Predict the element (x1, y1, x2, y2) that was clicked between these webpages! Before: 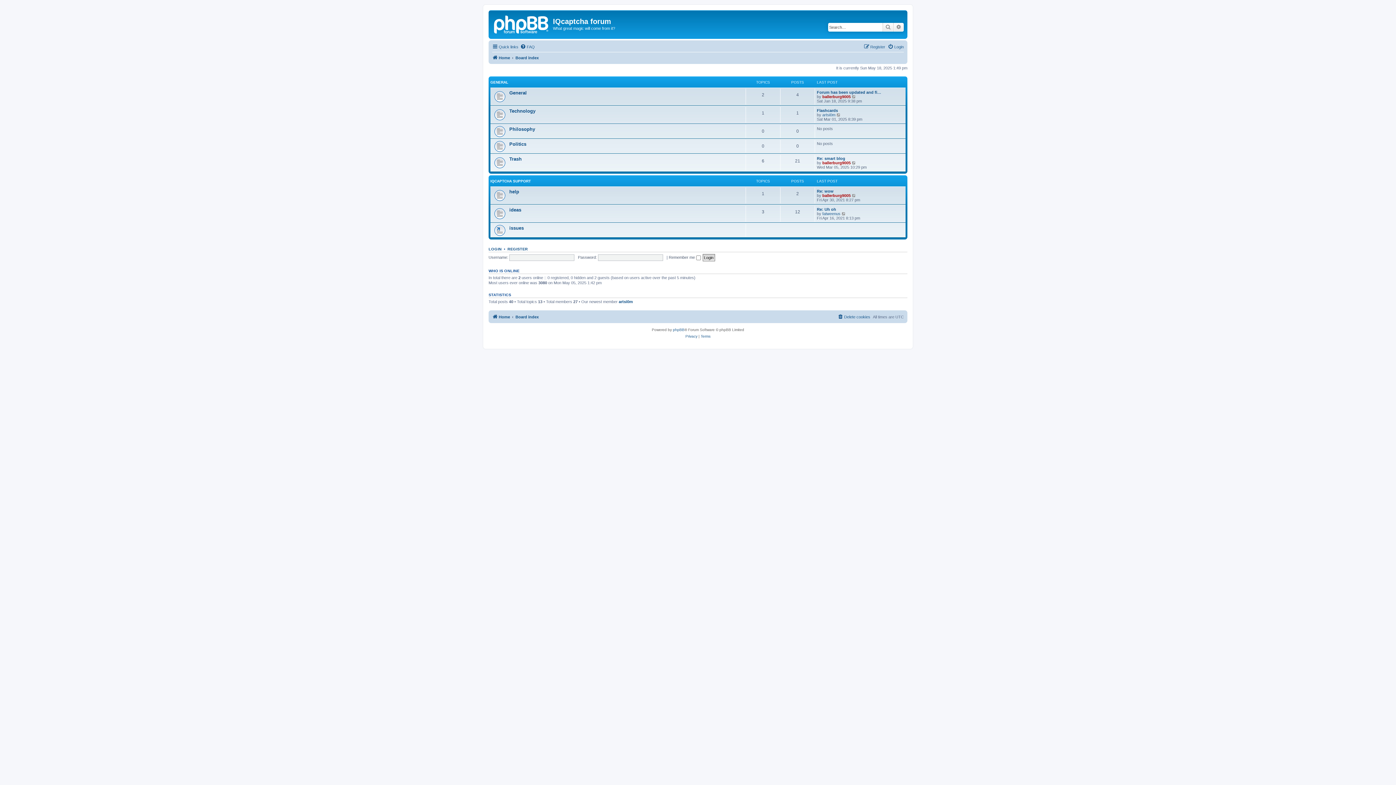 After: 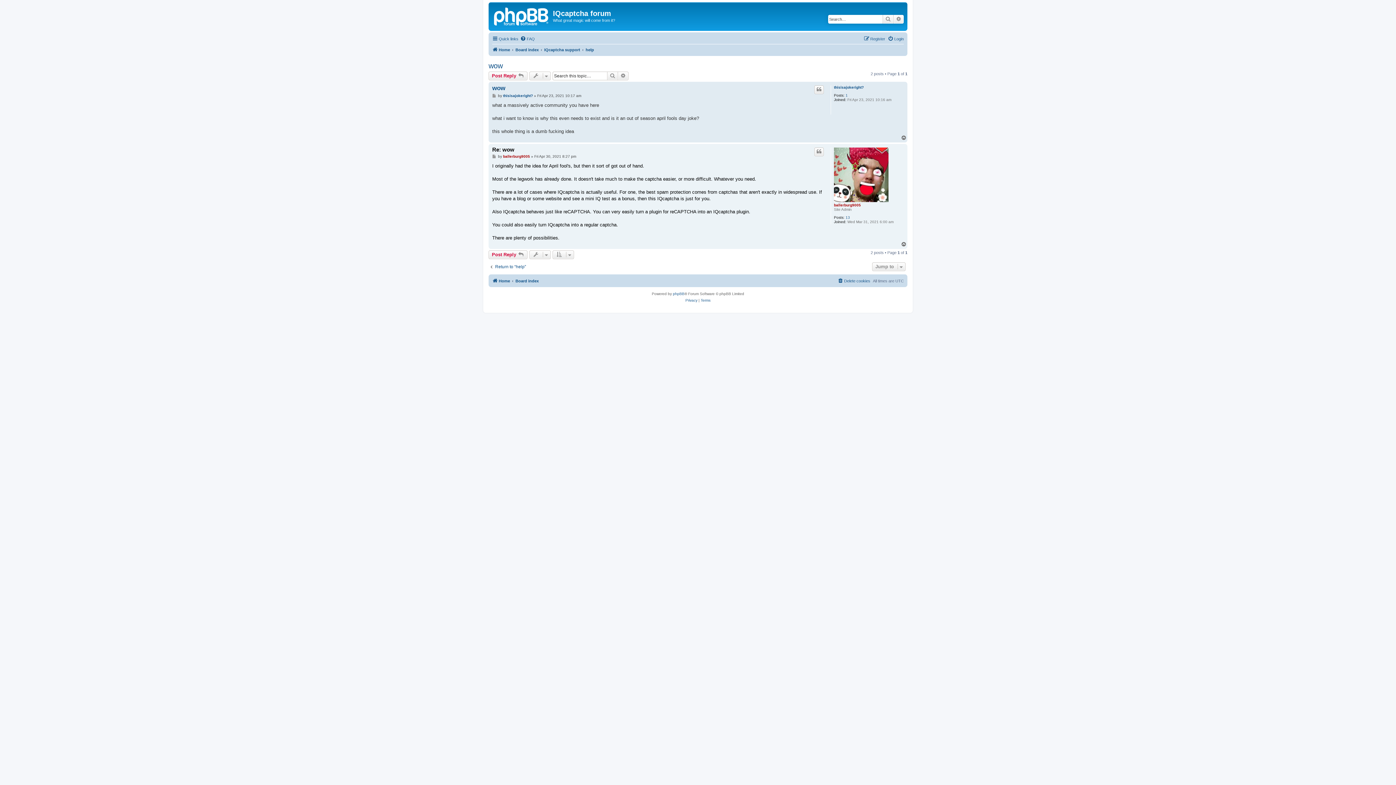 Action: bbox: (852, 193, 856, 197) label: View the latest post